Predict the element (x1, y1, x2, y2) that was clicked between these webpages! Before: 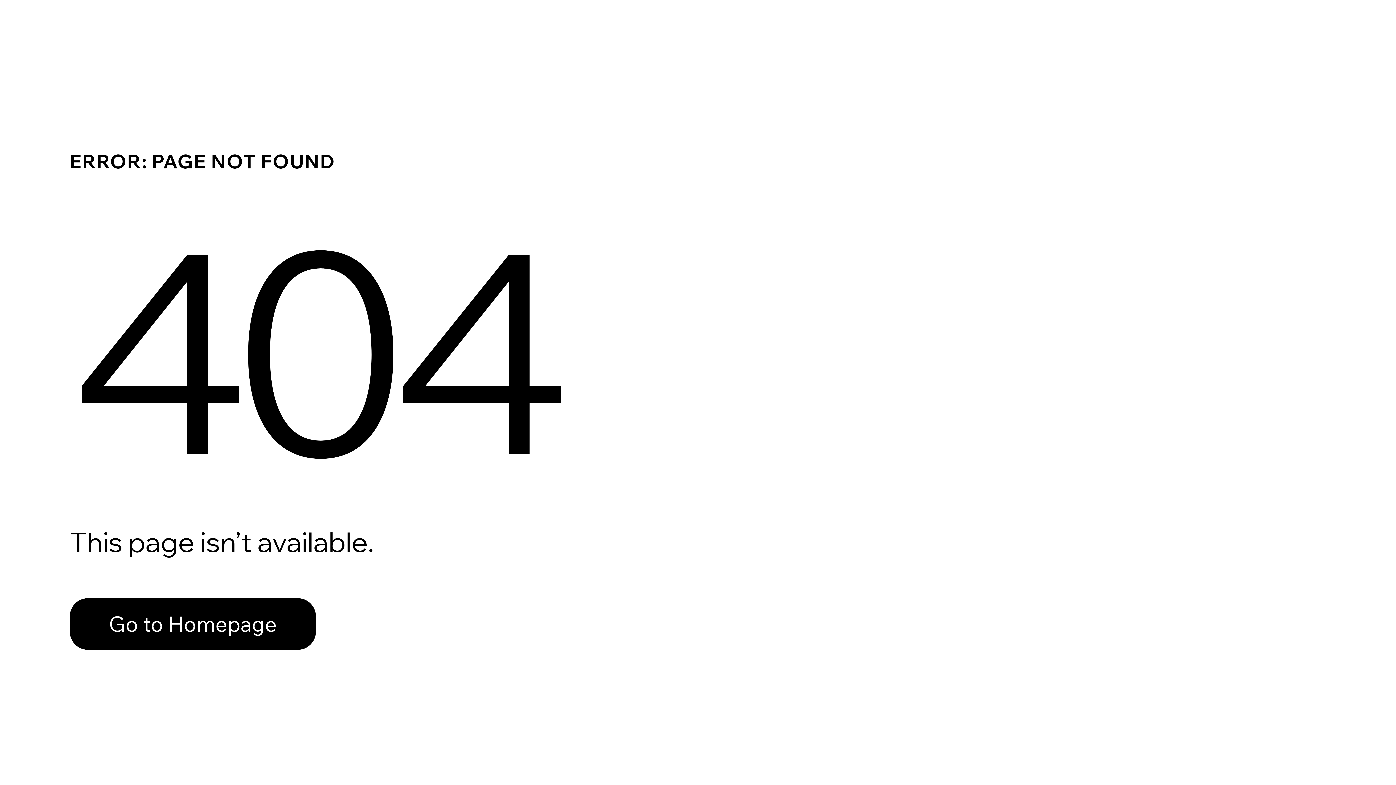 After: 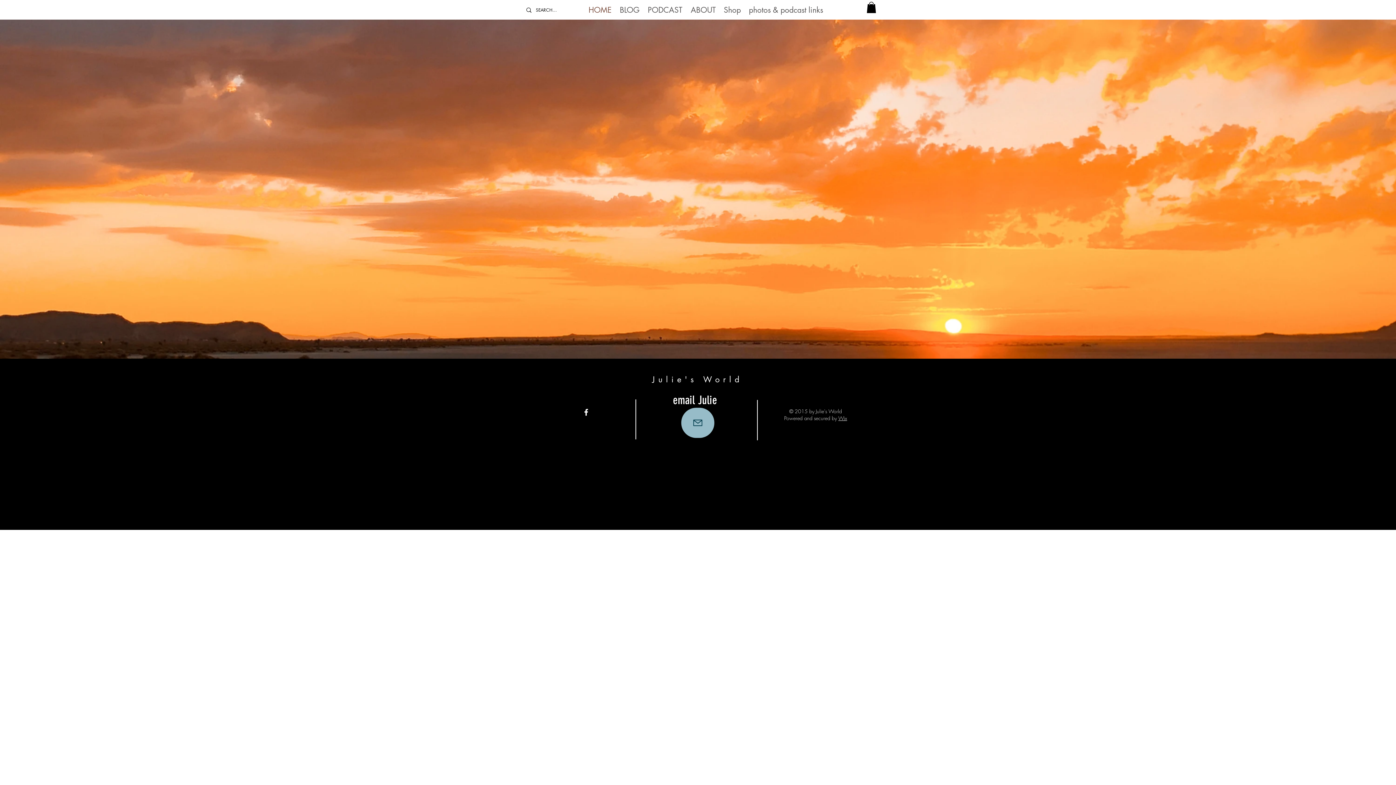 Action: label: Go to Homepage bbox: (69, 598, 316, 650)